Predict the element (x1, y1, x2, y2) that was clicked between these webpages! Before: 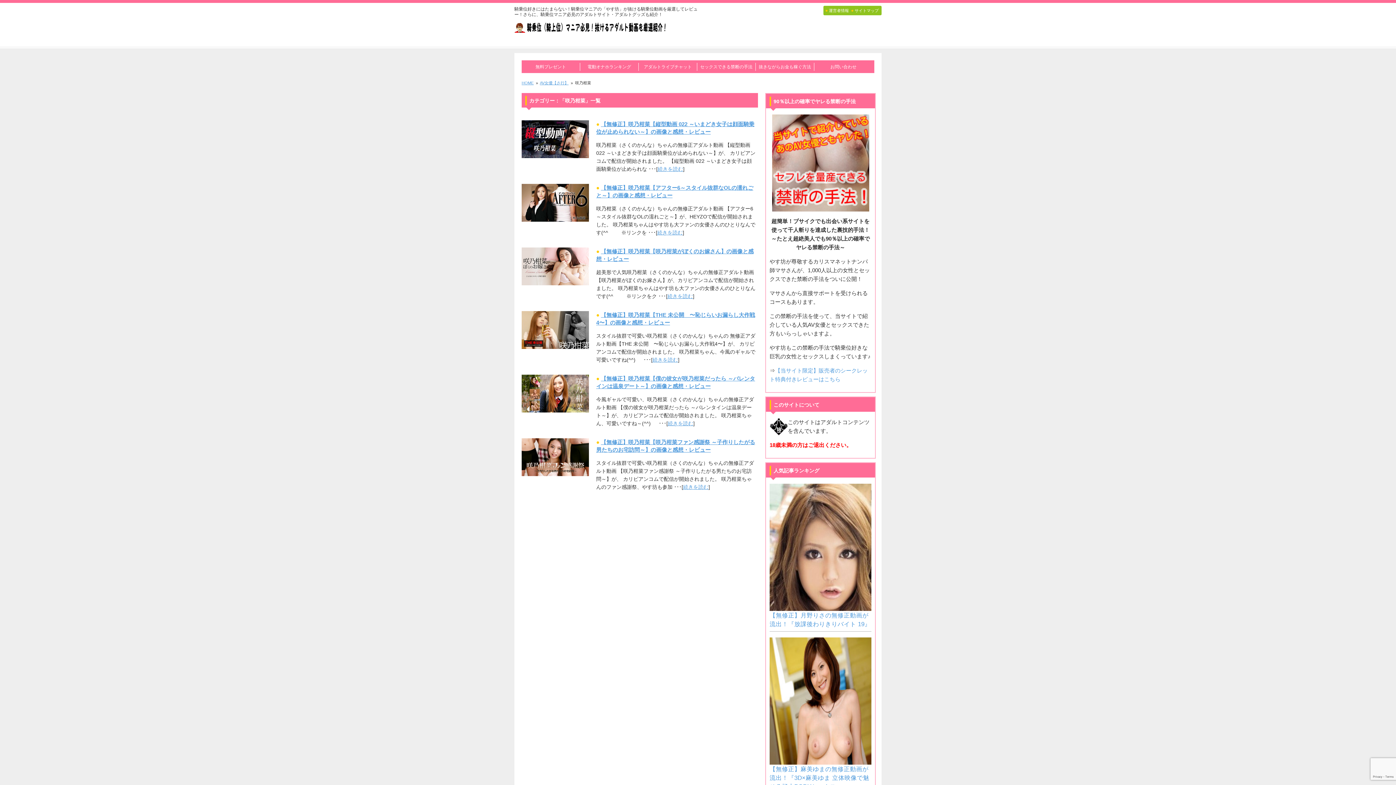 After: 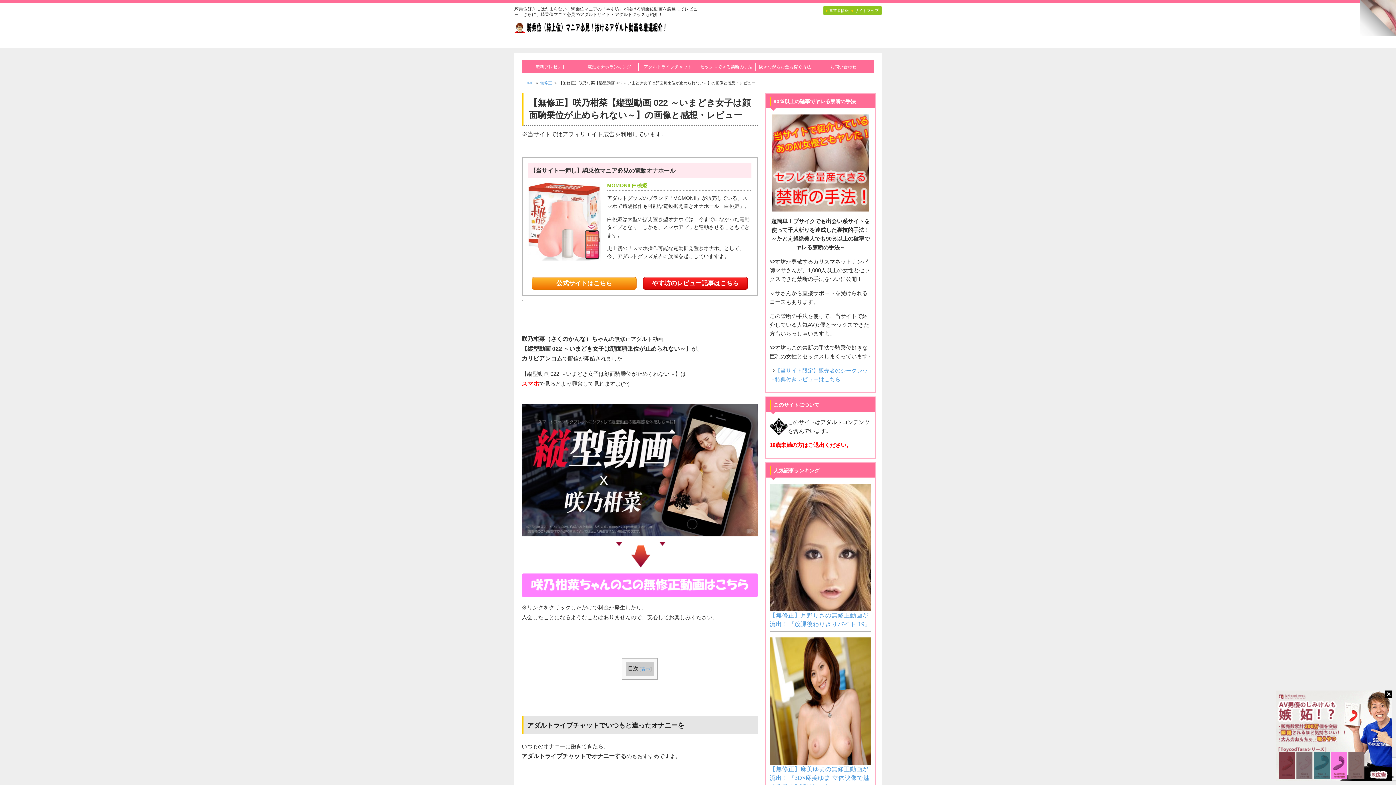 Action: bbox: (657, 166, 683, 172) label: 続きを読む